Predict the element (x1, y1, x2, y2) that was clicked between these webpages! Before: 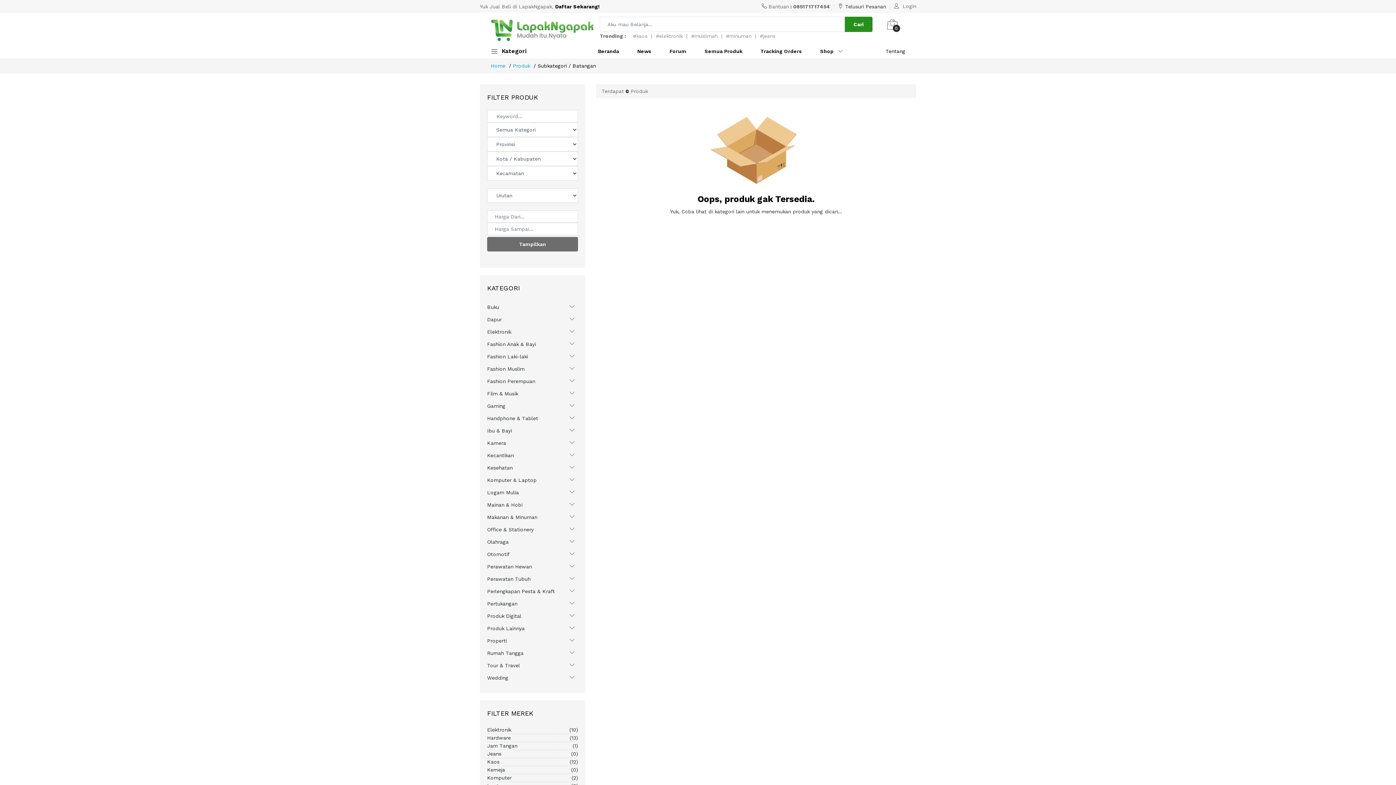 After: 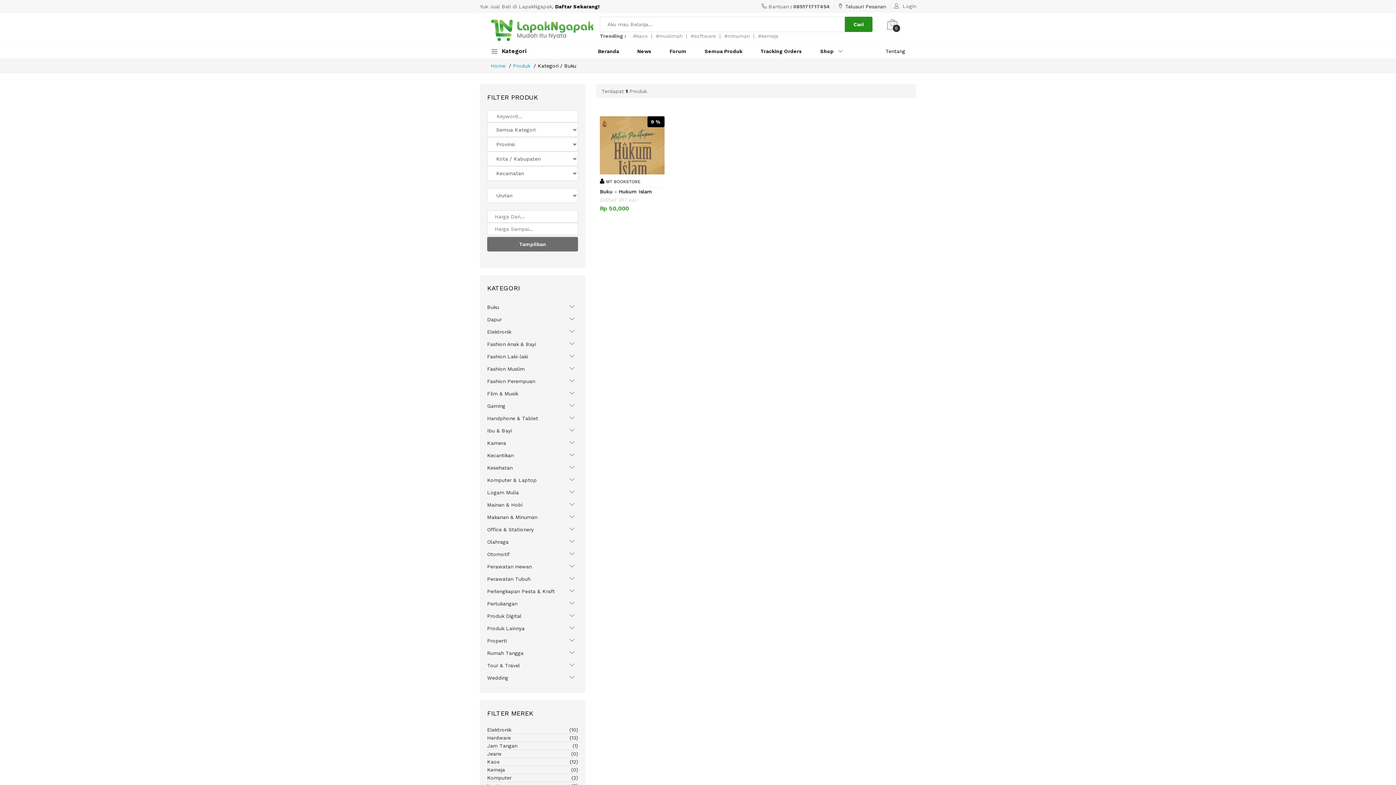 Action: bbox: (487, 303, 570, 311) label: Buku